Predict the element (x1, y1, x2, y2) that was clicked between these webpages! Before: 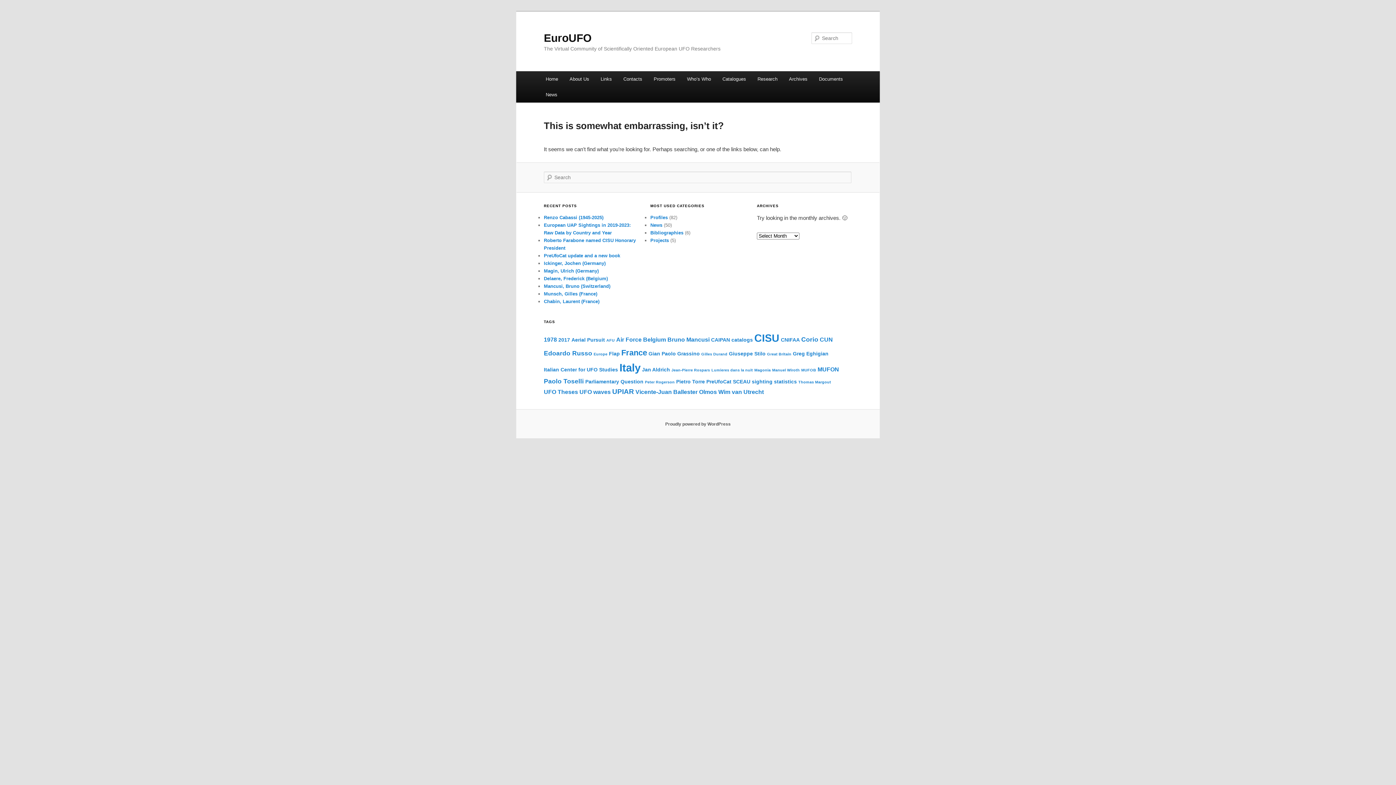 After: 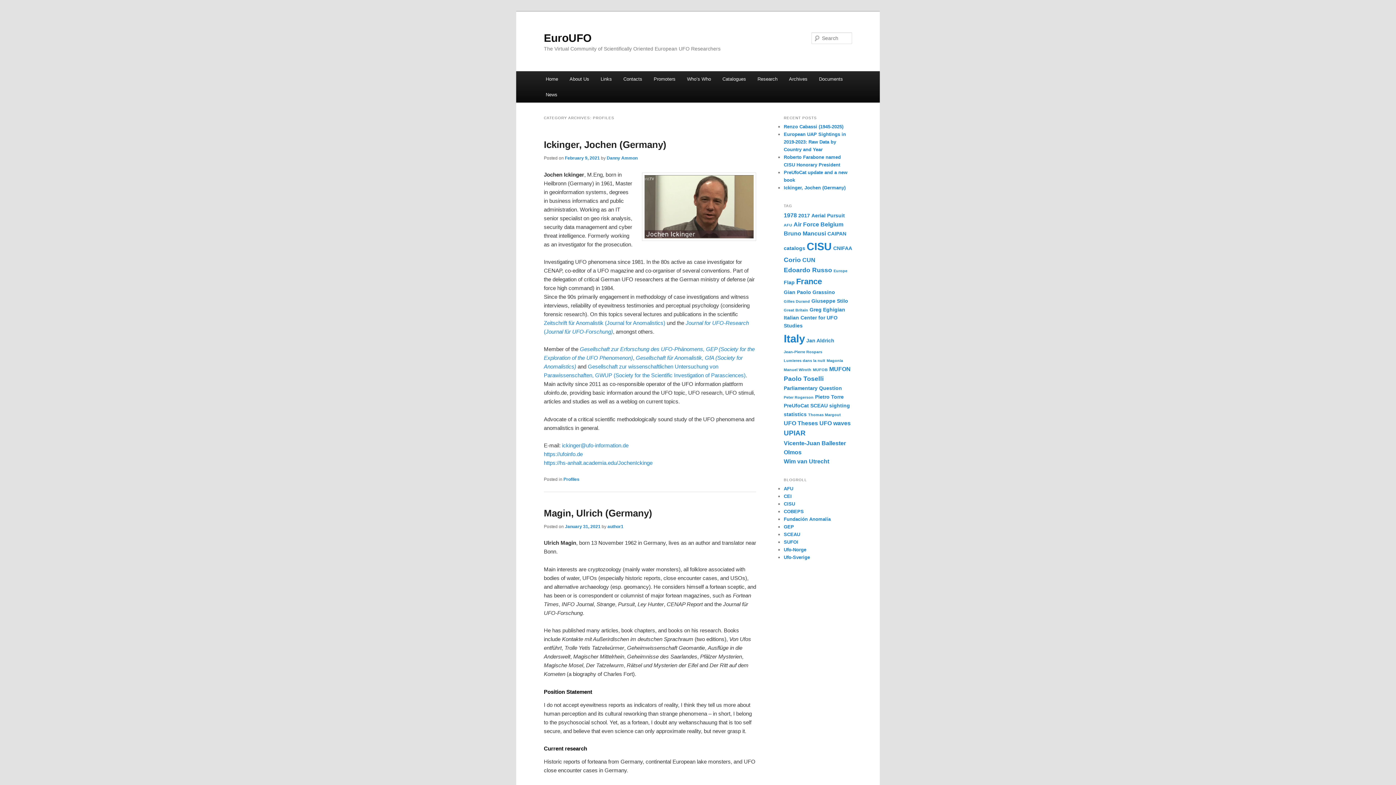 Action: label: Profiles bbox: (650, 214, 667, 220)